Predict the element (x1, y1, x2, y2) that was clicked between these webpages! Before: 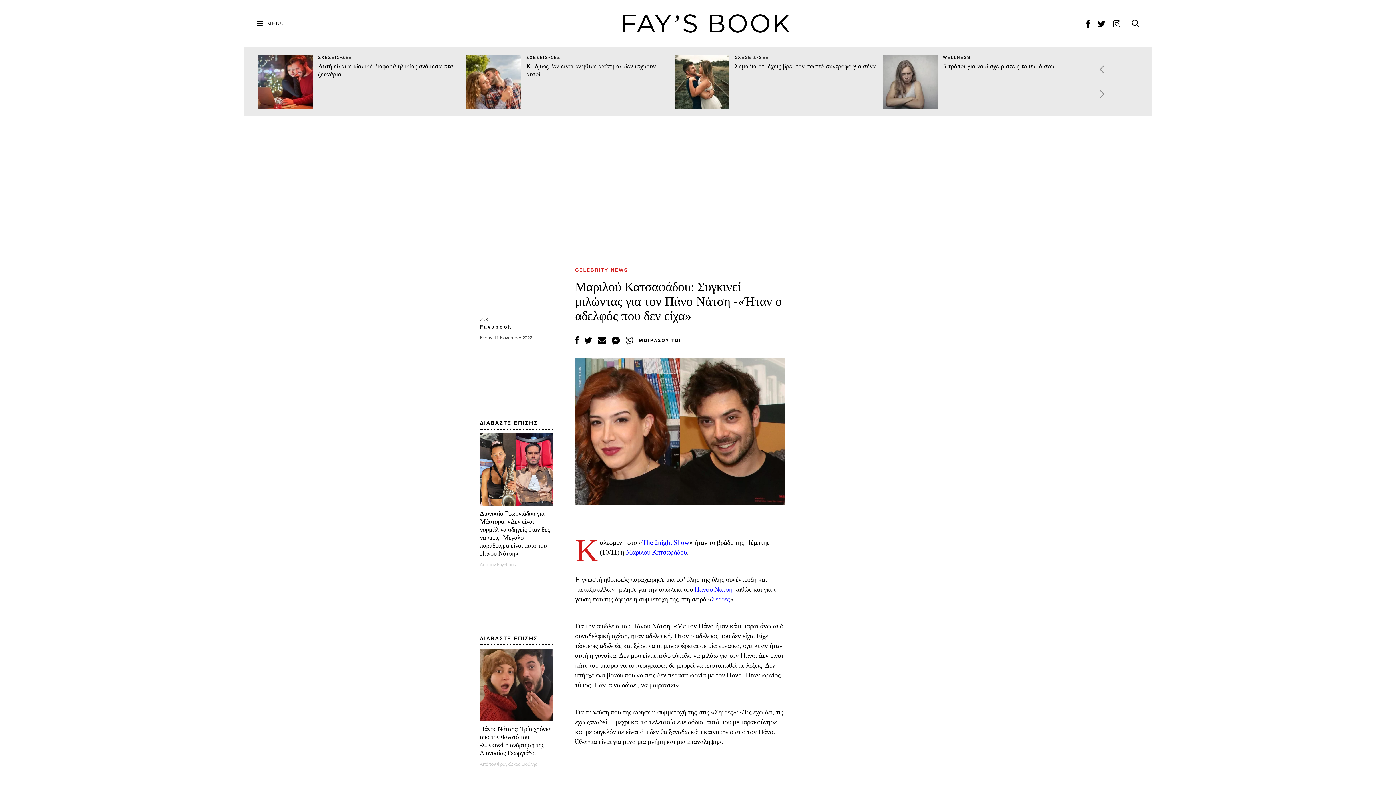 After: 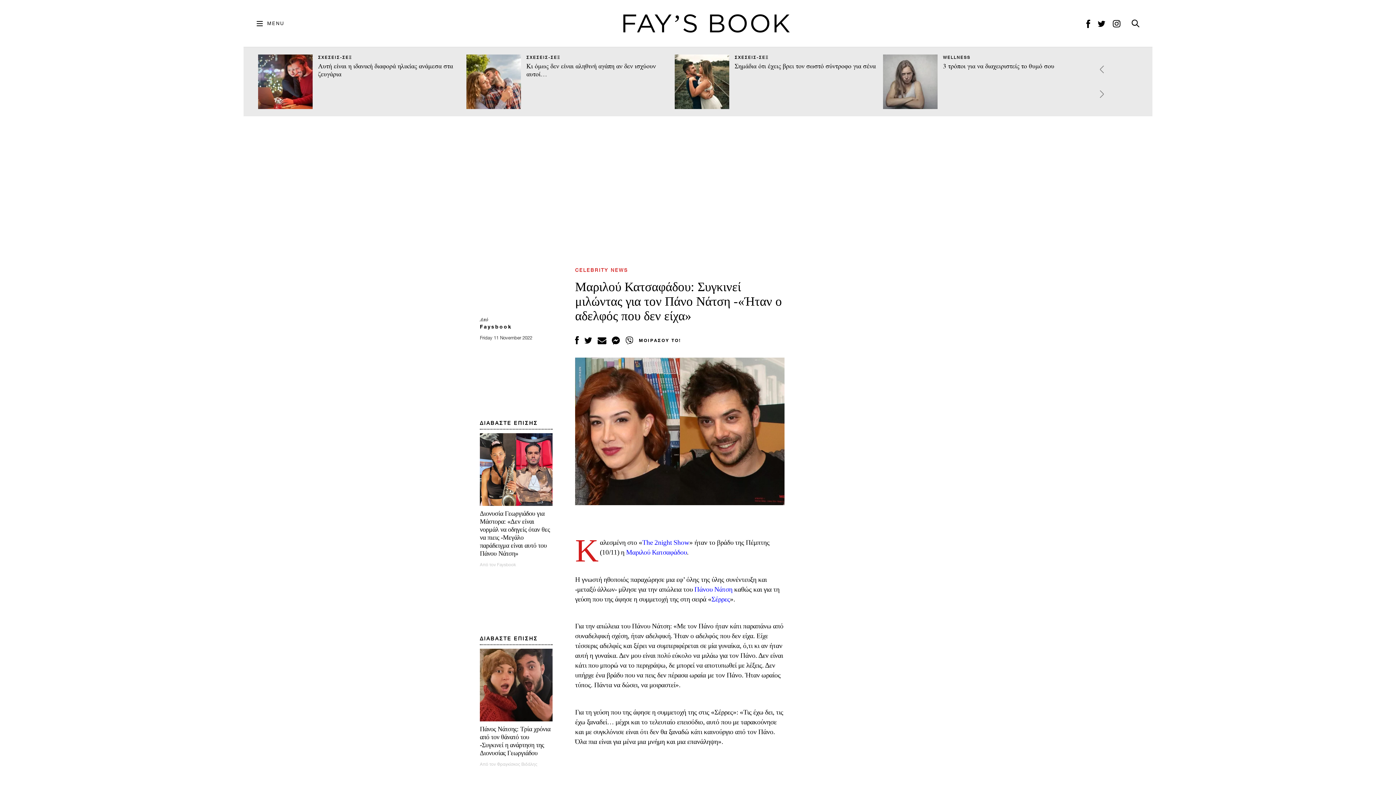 Action: bbox: (584, 336, 592, 345)